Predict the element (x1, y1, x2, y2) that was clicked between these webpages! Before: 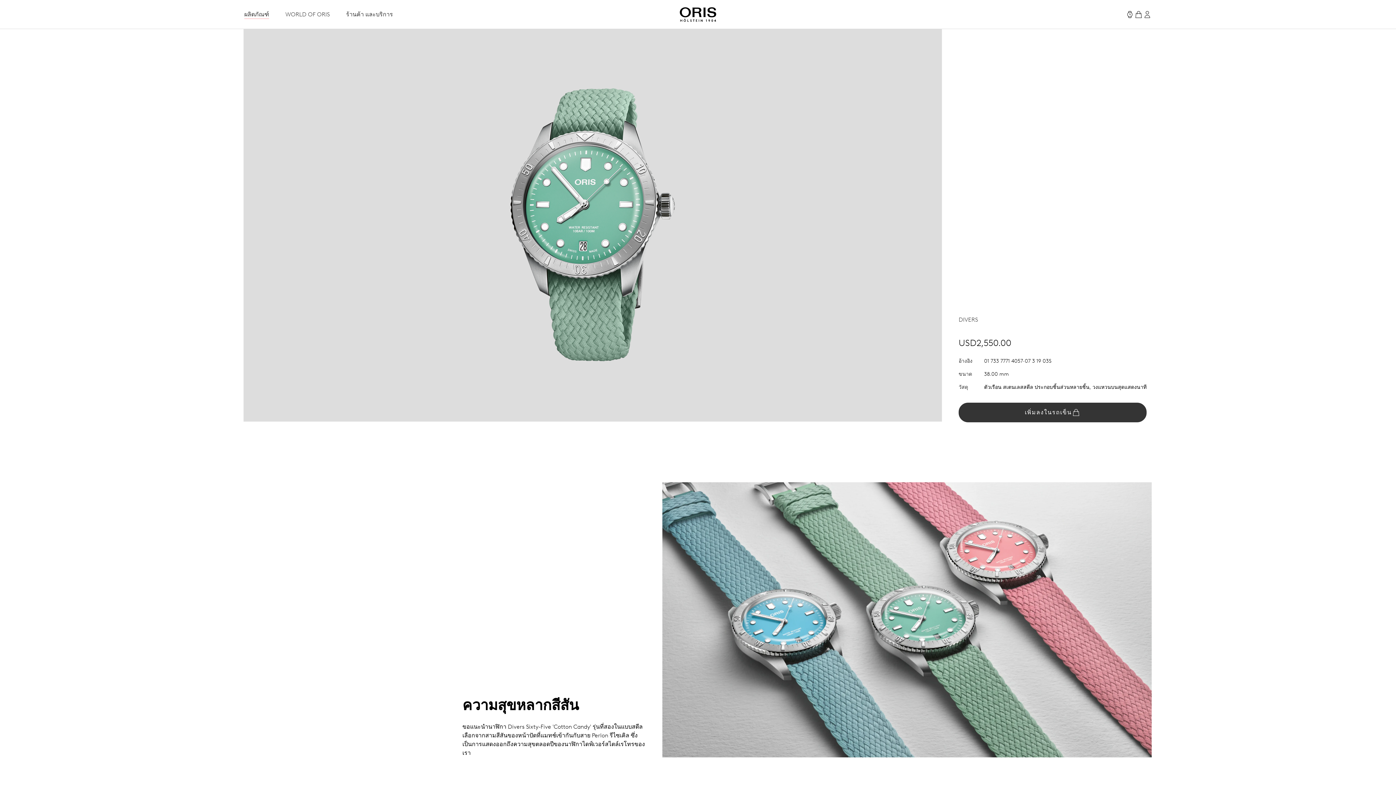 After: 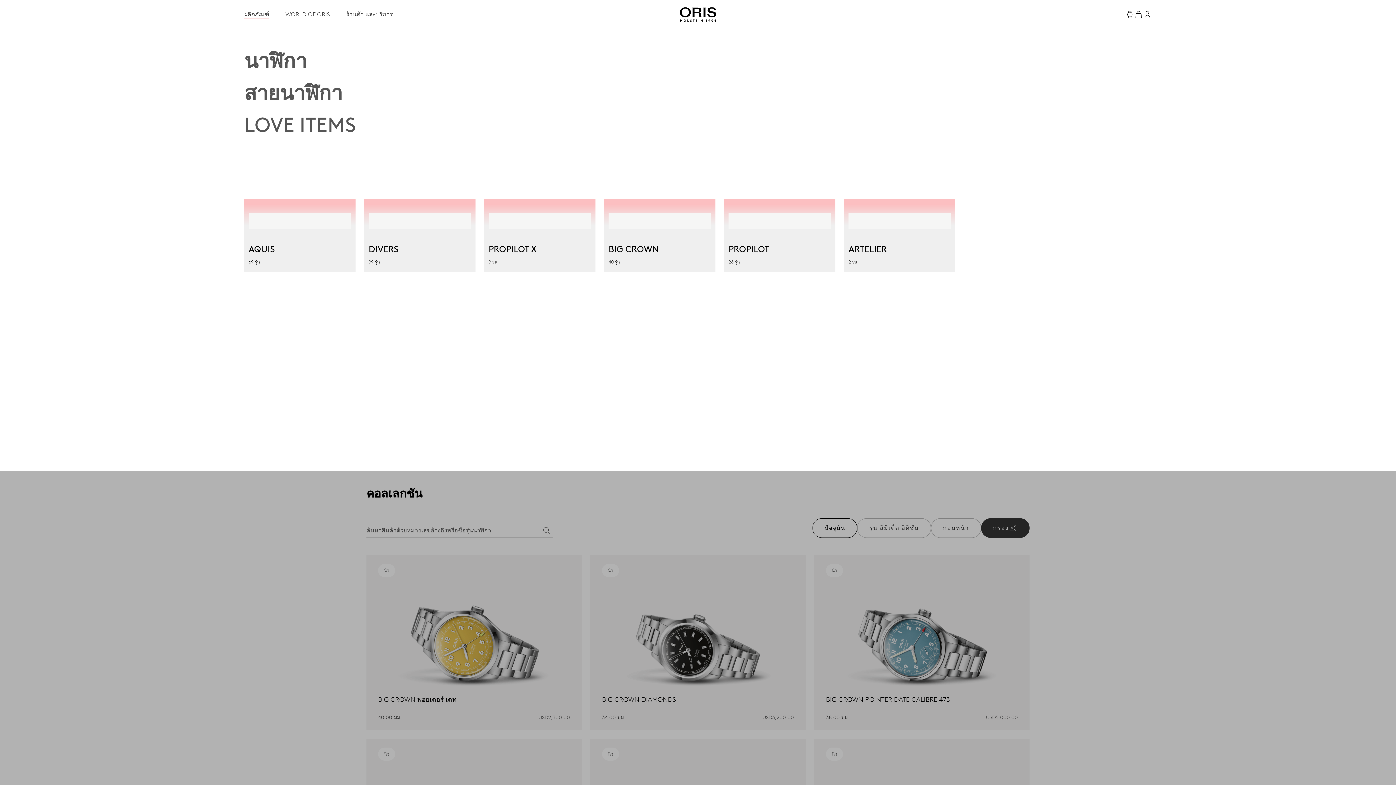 Action: label: ผลิตภัณฑ์ bbox: (244, 10, 269, 18)